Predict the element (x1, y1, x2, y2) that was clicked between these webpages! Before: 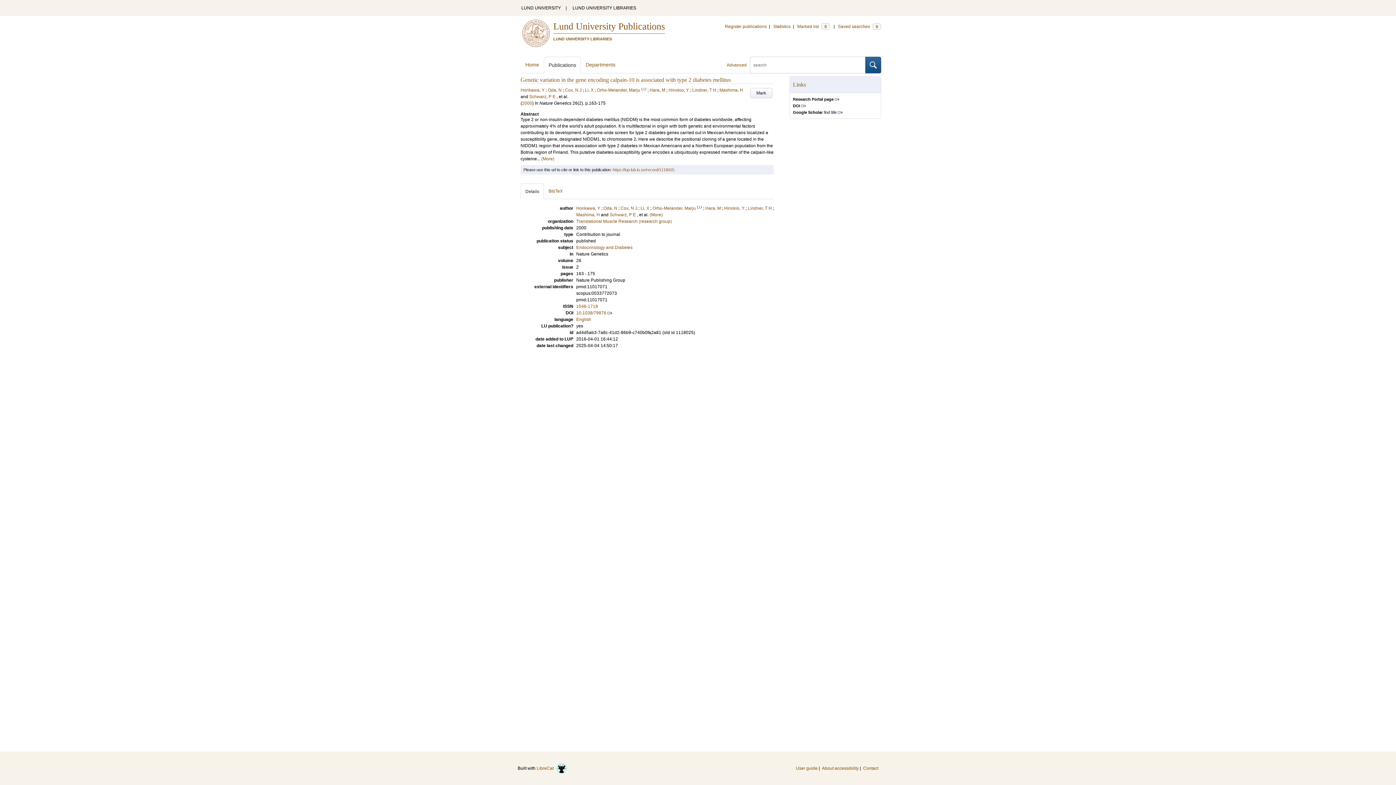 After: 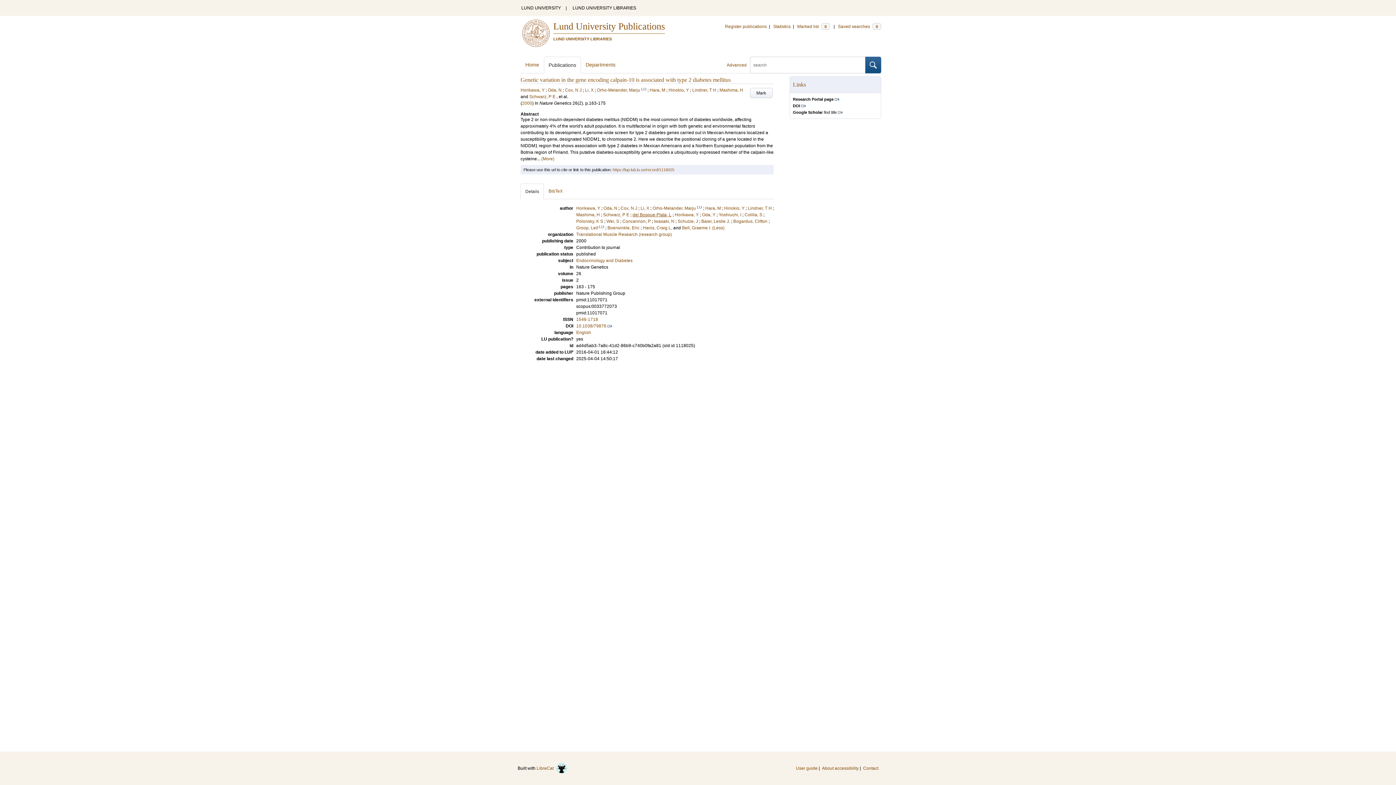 Action: bbox: (649, 212, 662, 217) label: (More)